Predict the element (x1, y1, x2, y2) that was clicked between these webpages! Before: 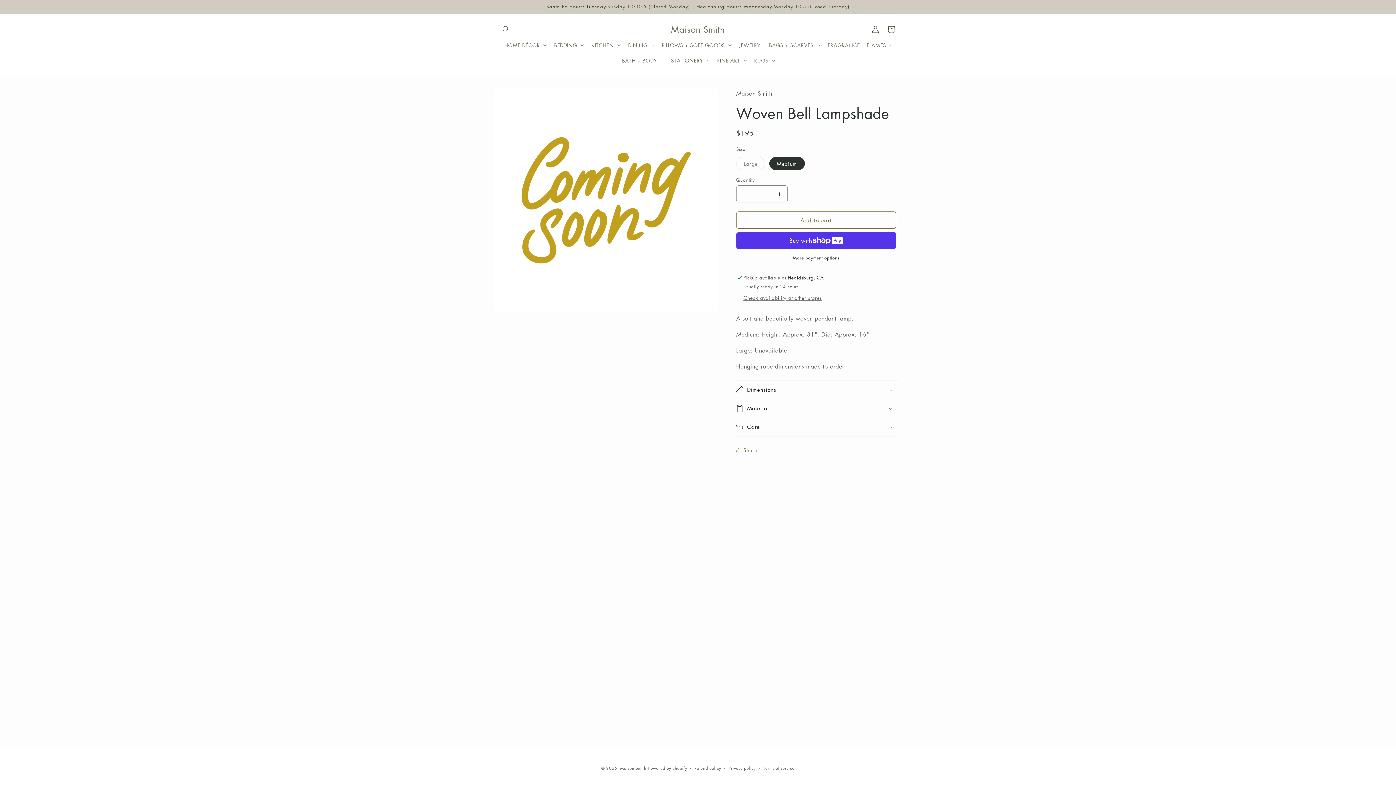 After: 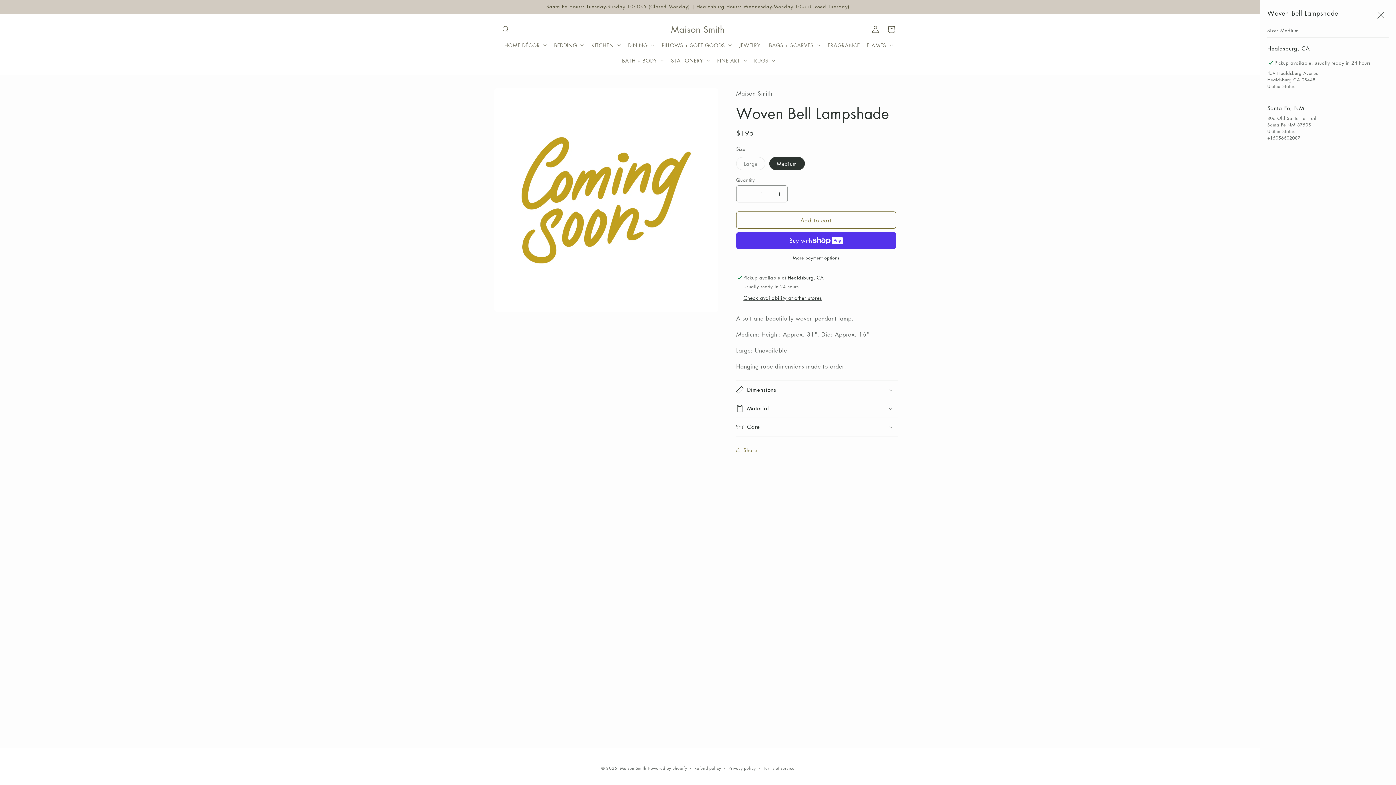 Action: bbox: (743, 294, 822, 302) label: Check availability at other stores